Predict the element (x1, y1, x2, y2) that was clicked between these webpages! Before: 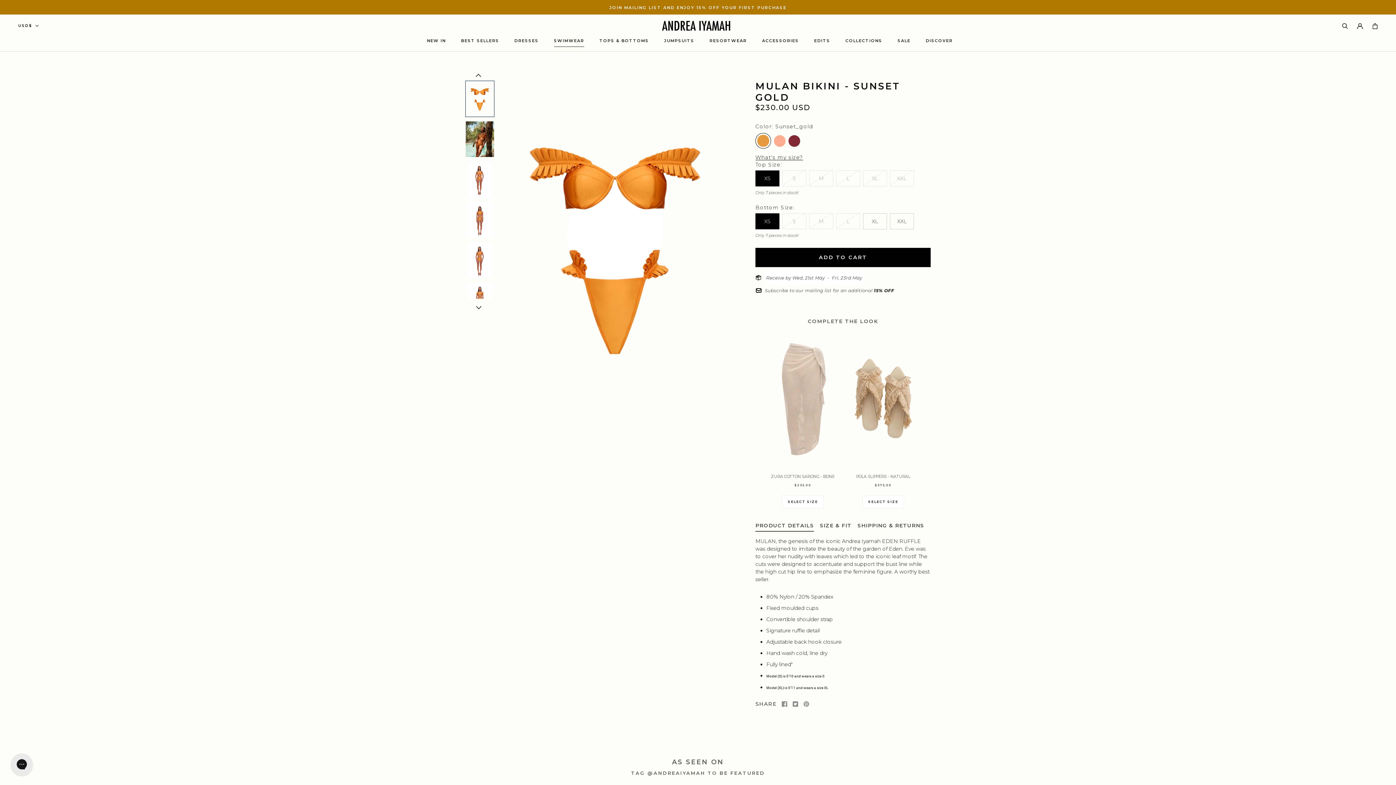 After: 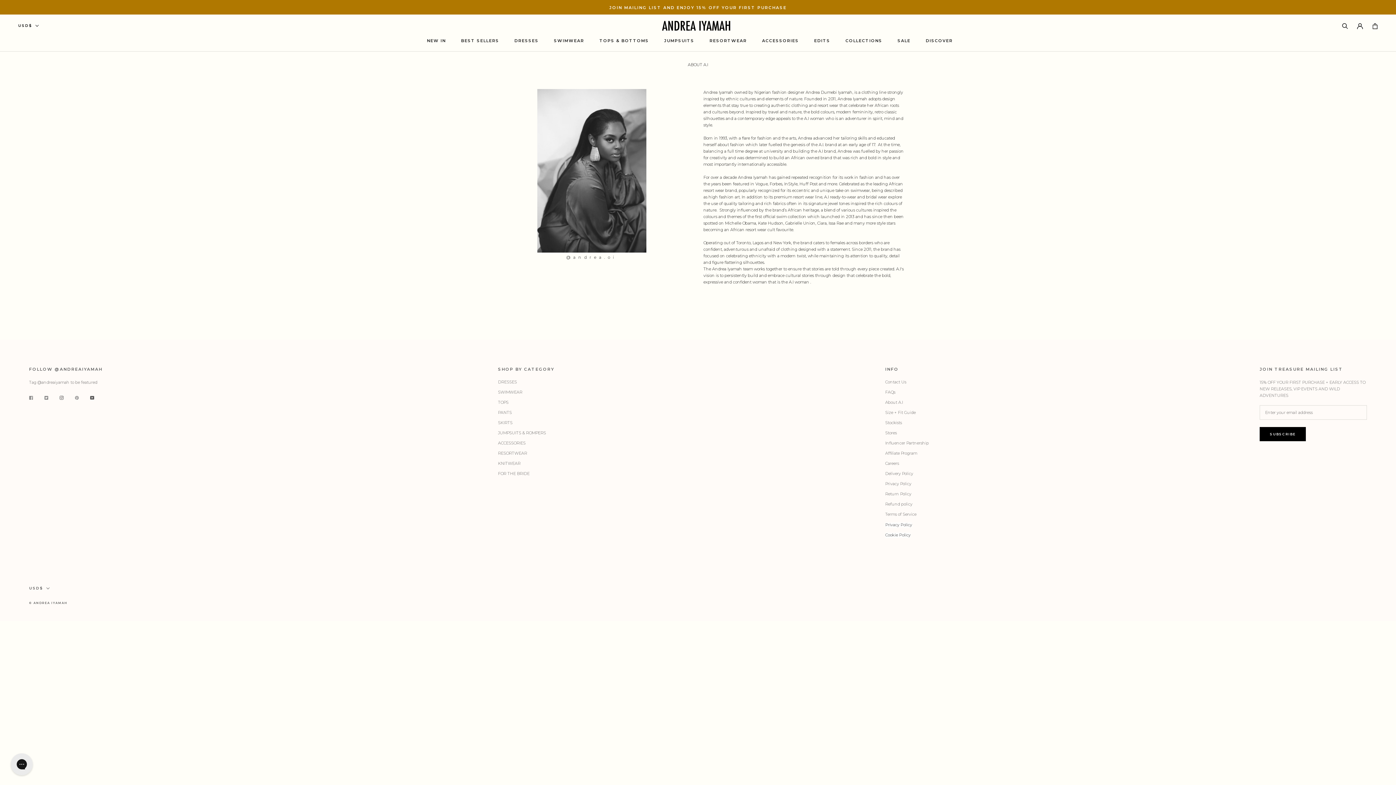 Action: label: DISCOVER
DISCOVER bbox: (925, 38, 952, 43)